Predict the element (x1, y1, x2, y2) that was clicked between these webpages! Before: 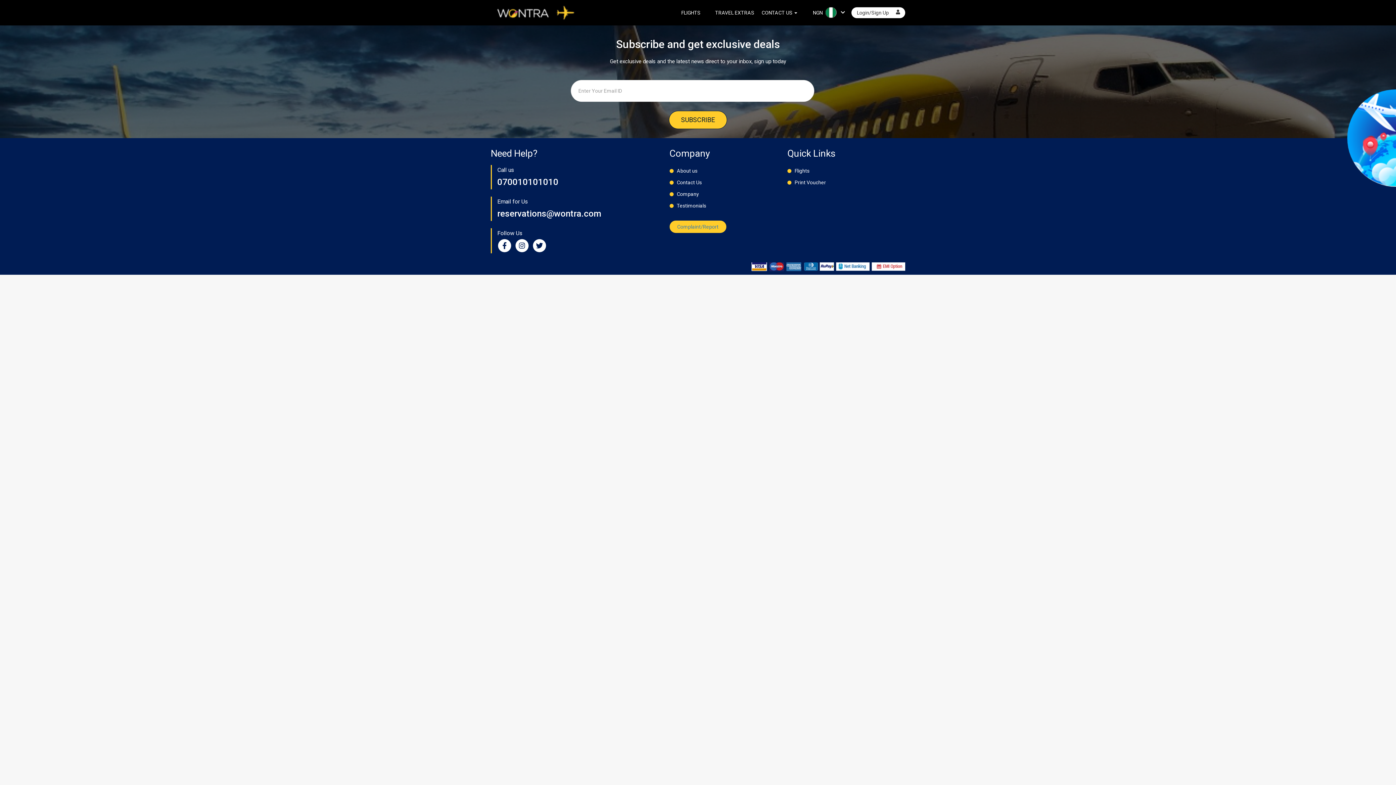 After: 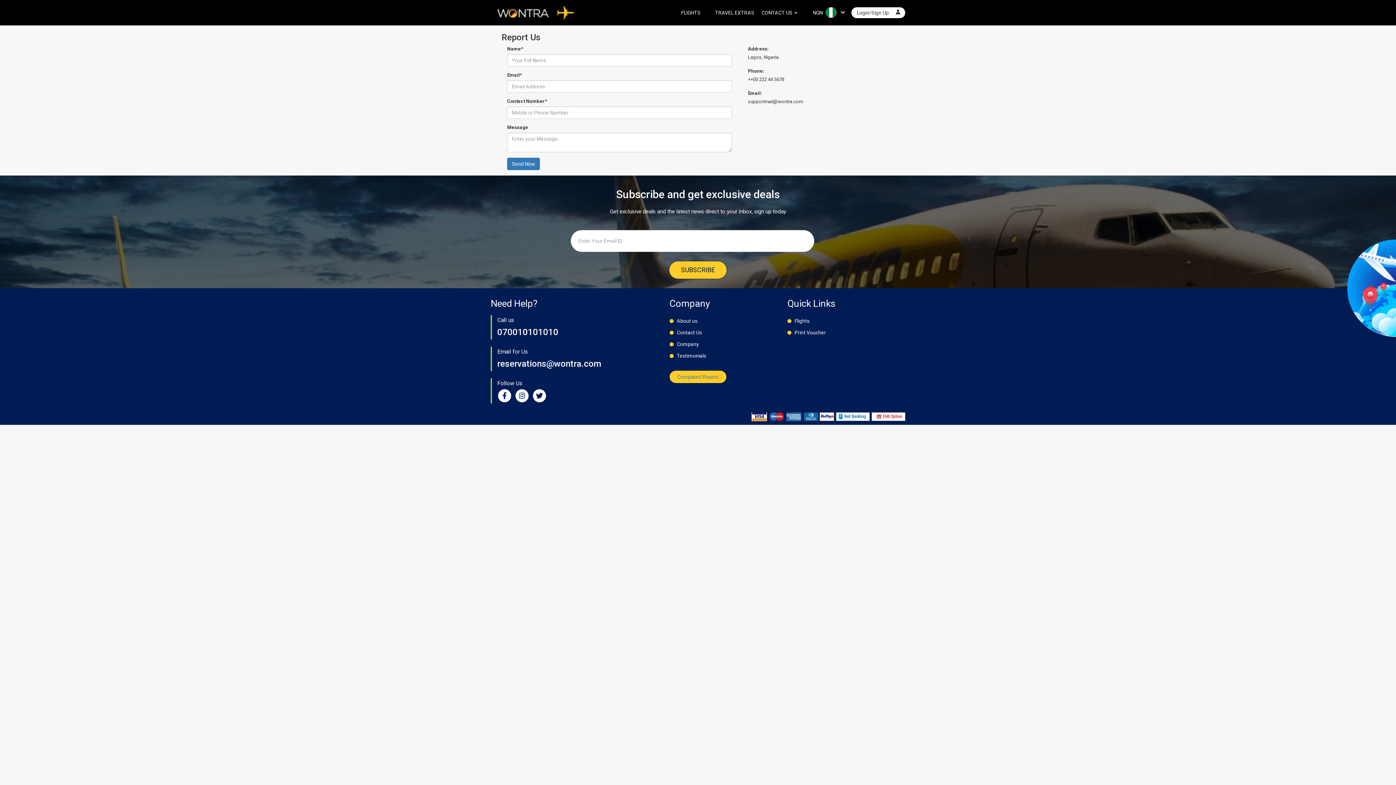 Action: label: Complaint/Report bbox: (669, 220, 726, 233)